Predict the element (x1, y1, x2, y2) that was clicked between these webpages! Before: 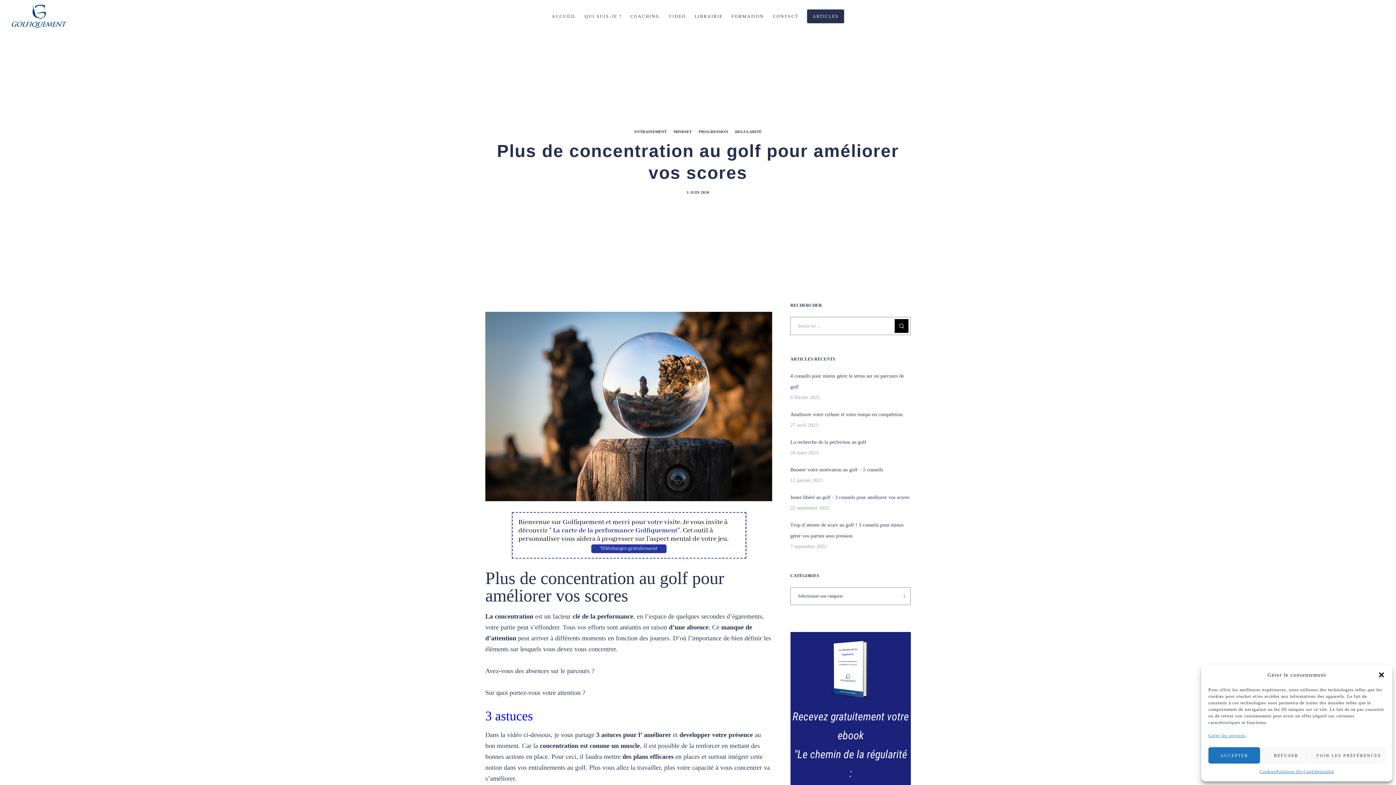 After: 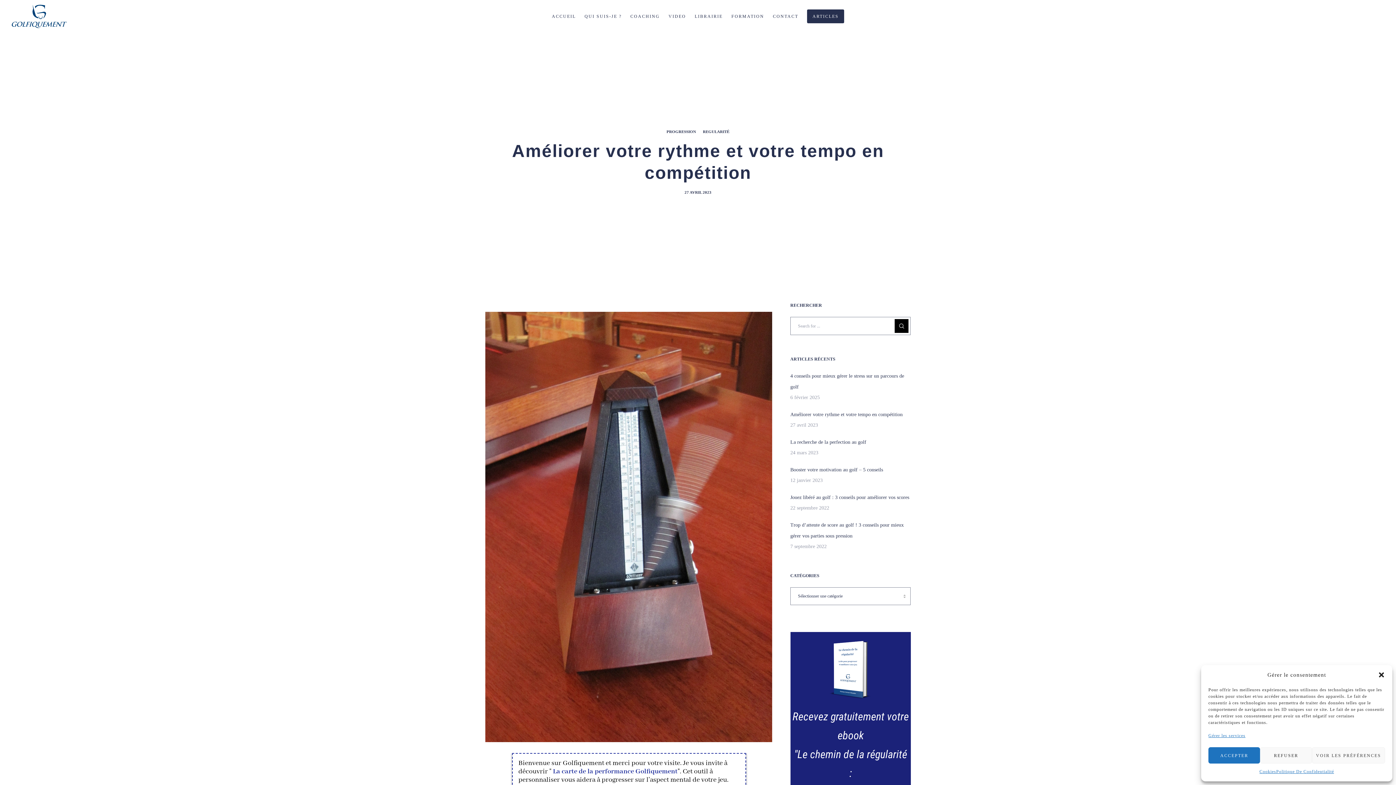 Action: bbox: (790, 411, 902, 417) label: Améliorer votre rythme et votre tempo en compétition